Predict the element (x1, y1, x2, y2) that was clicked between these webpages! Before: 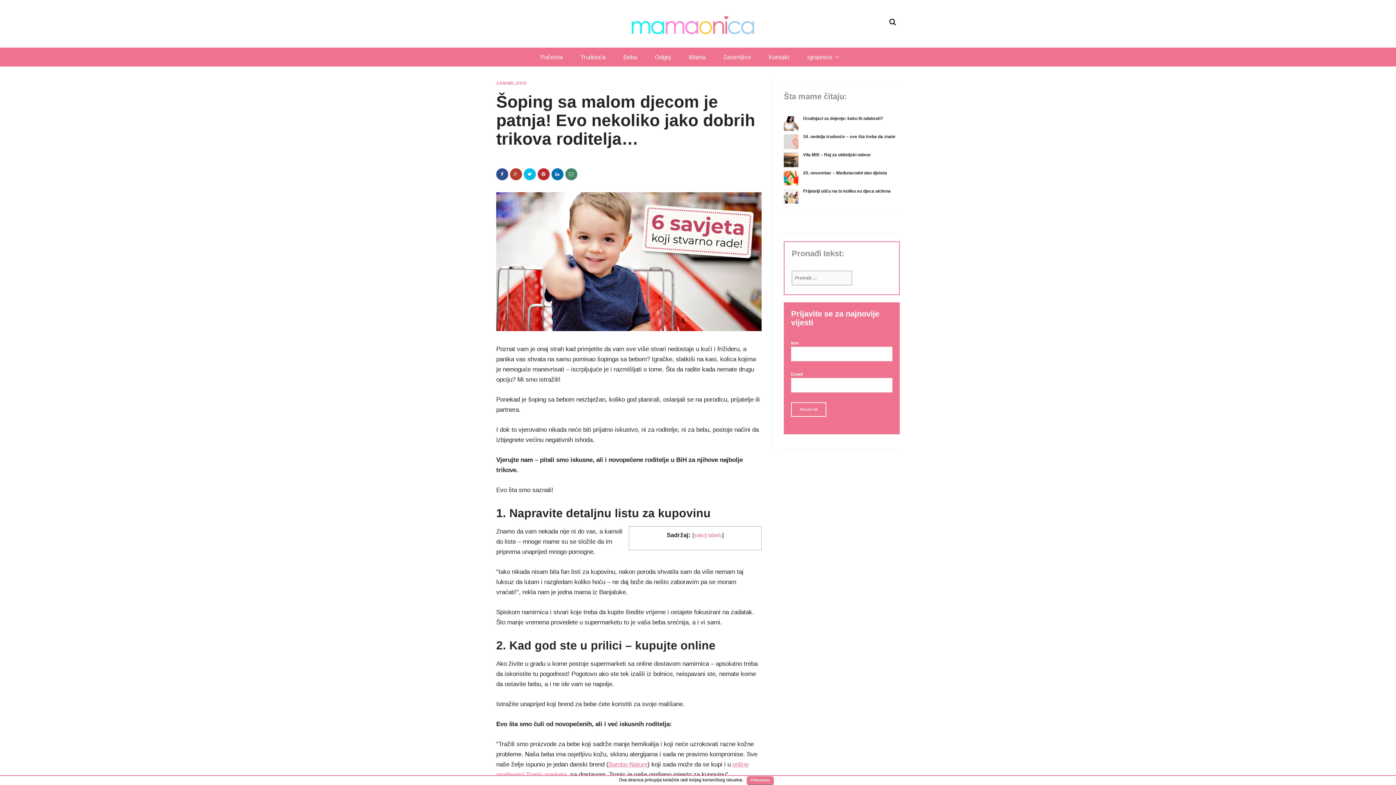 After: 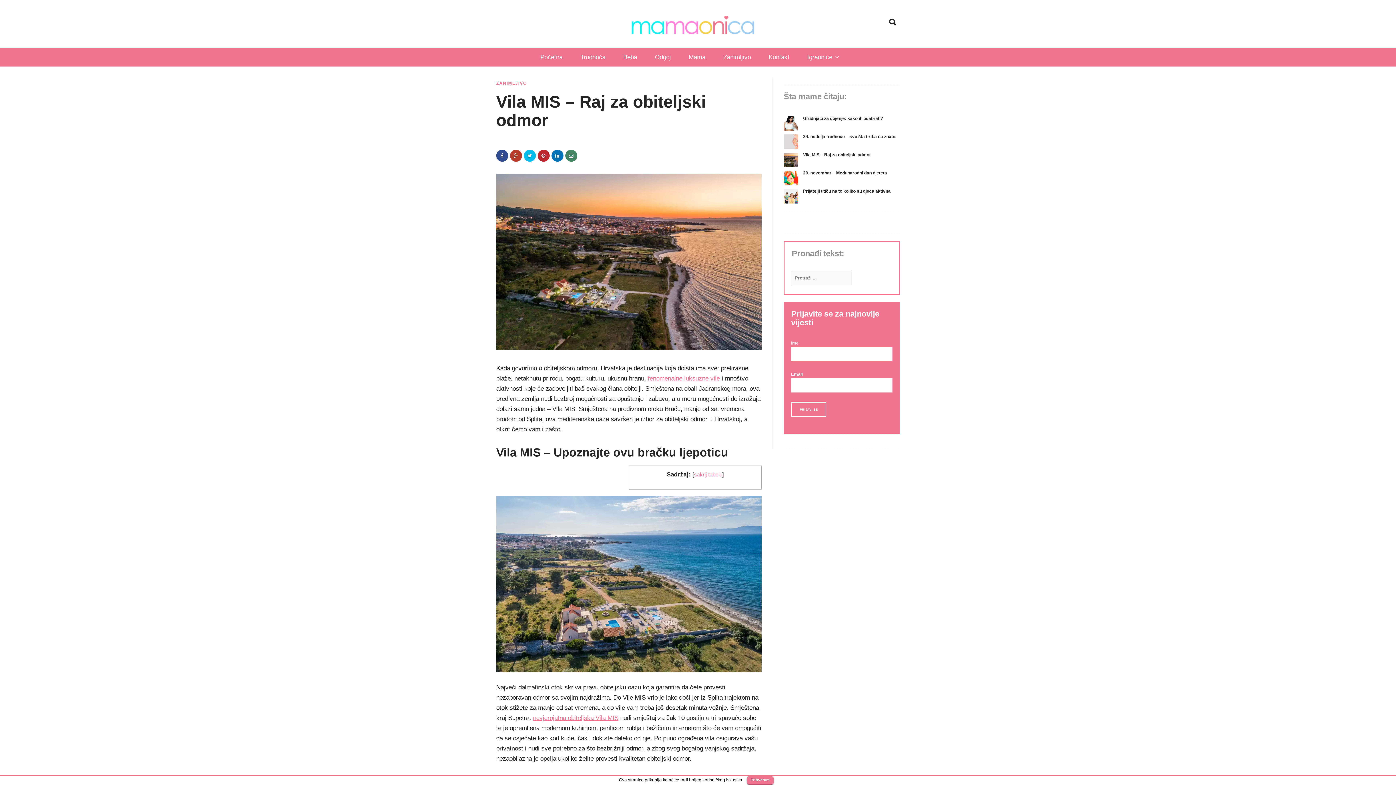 Action: bbox: (784, 152, 798, 167)